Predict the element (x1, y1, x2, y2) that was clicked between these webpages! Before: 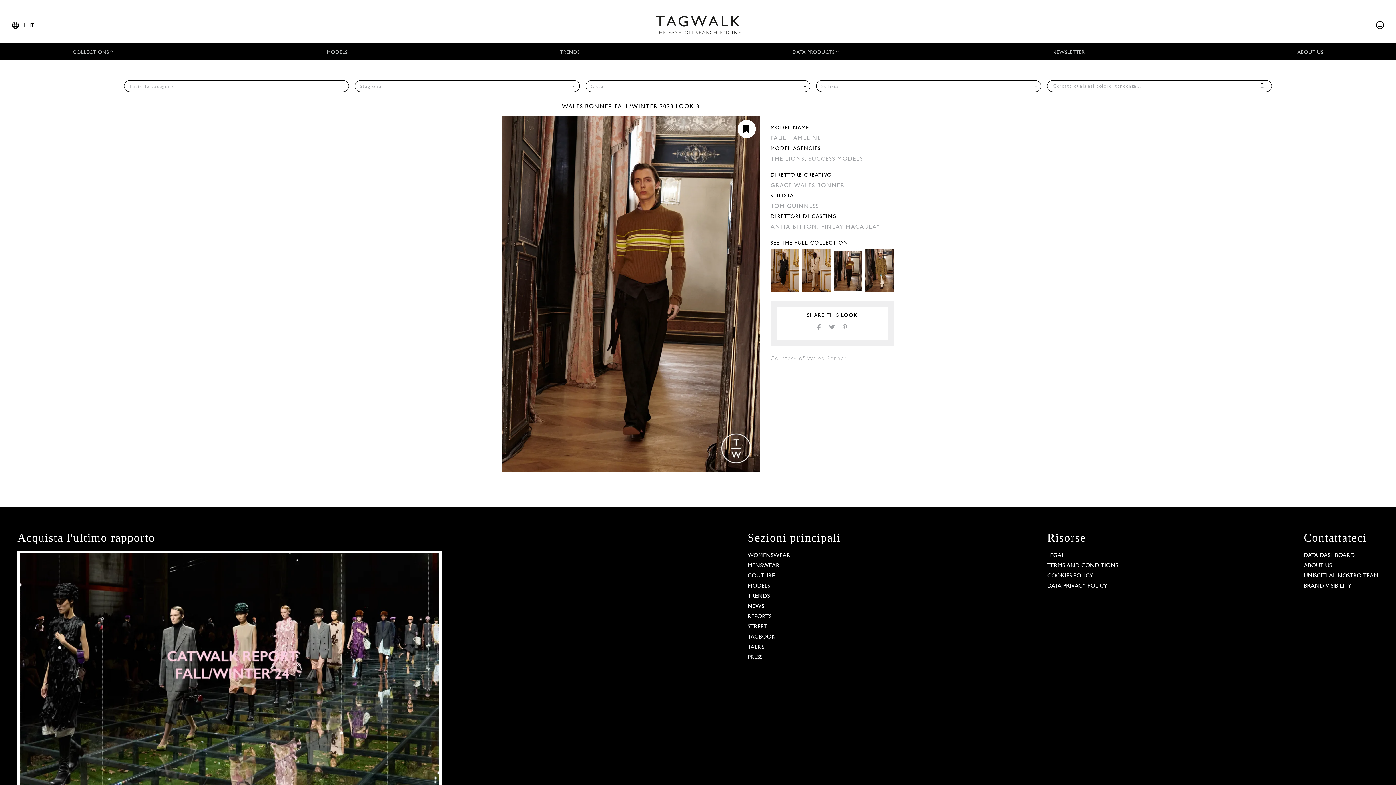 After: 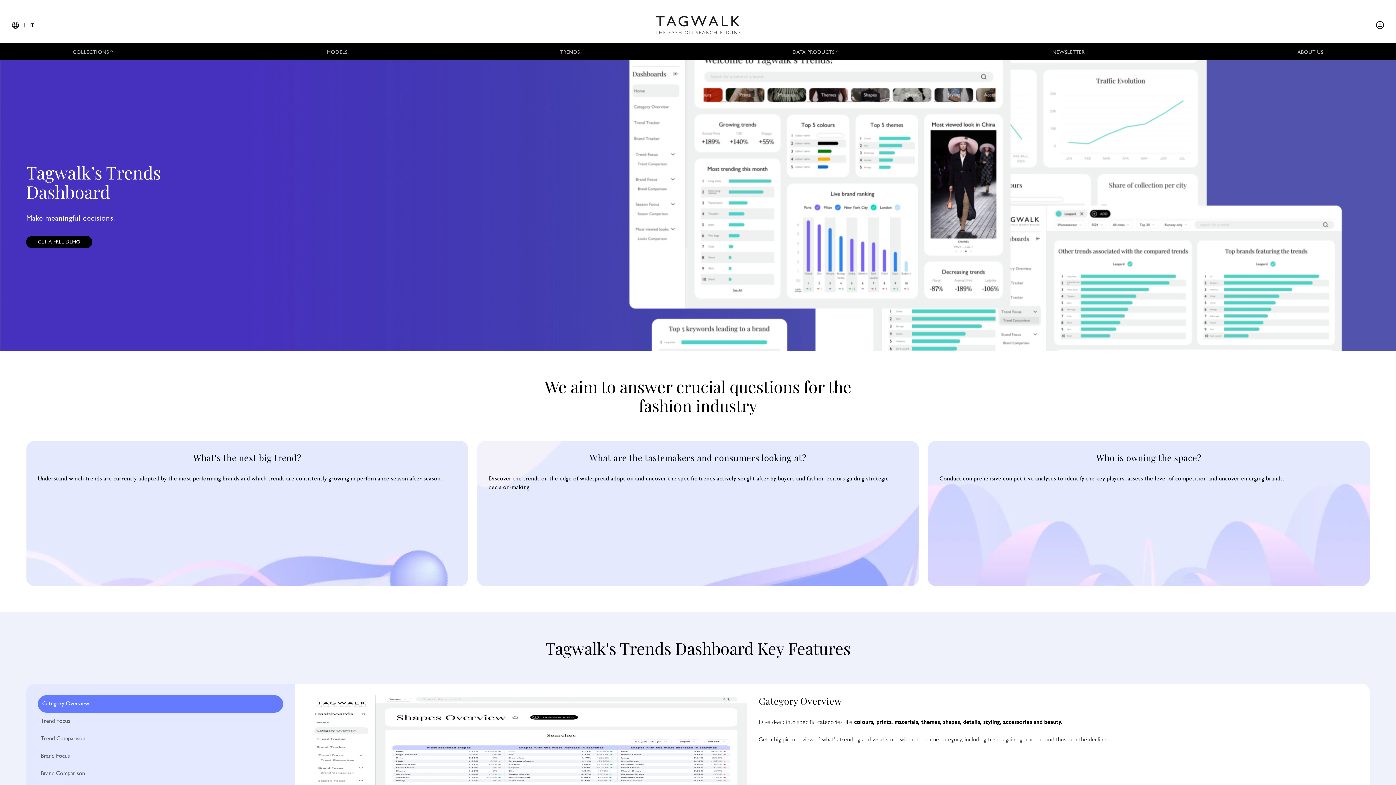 Action: bbox: (1304, 553, 1355, 558) label: DATA DASHBOARD